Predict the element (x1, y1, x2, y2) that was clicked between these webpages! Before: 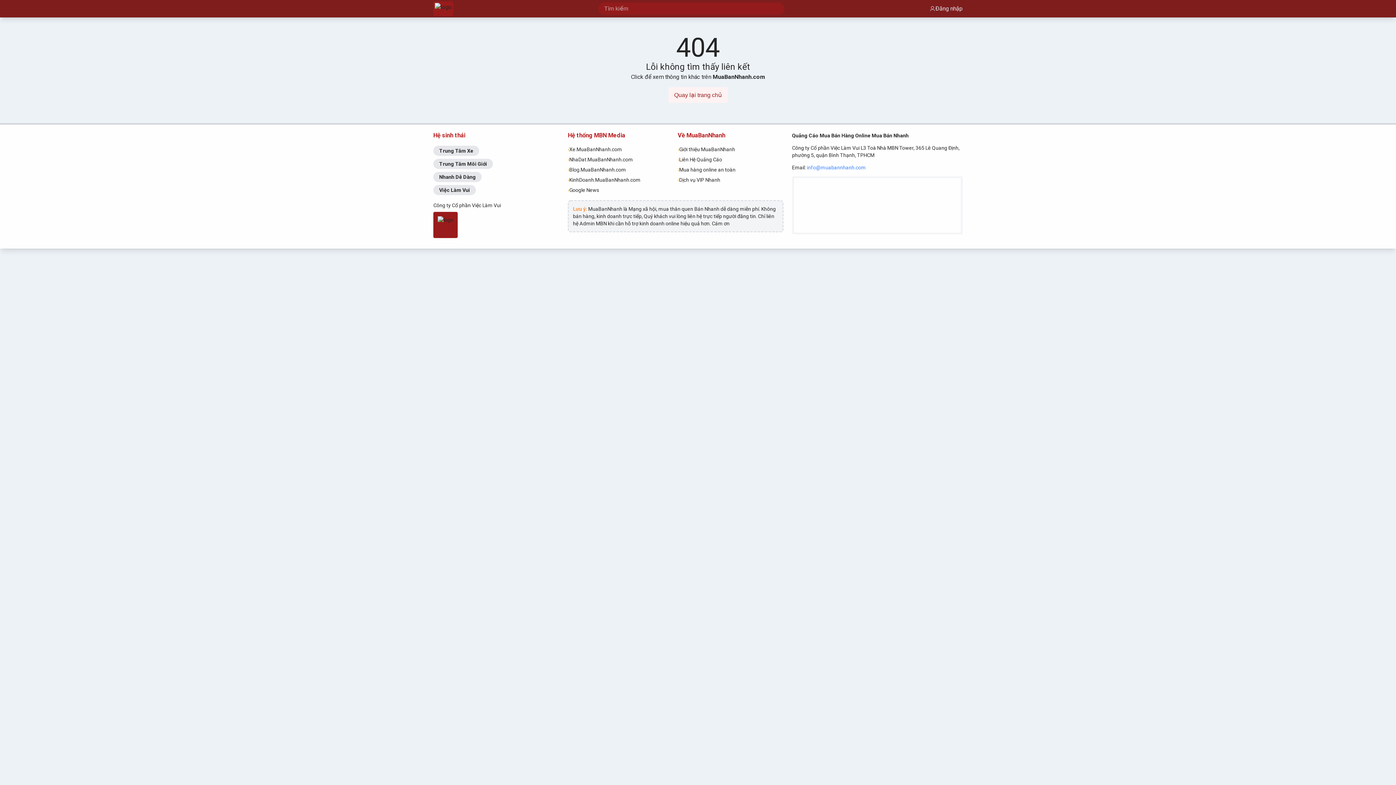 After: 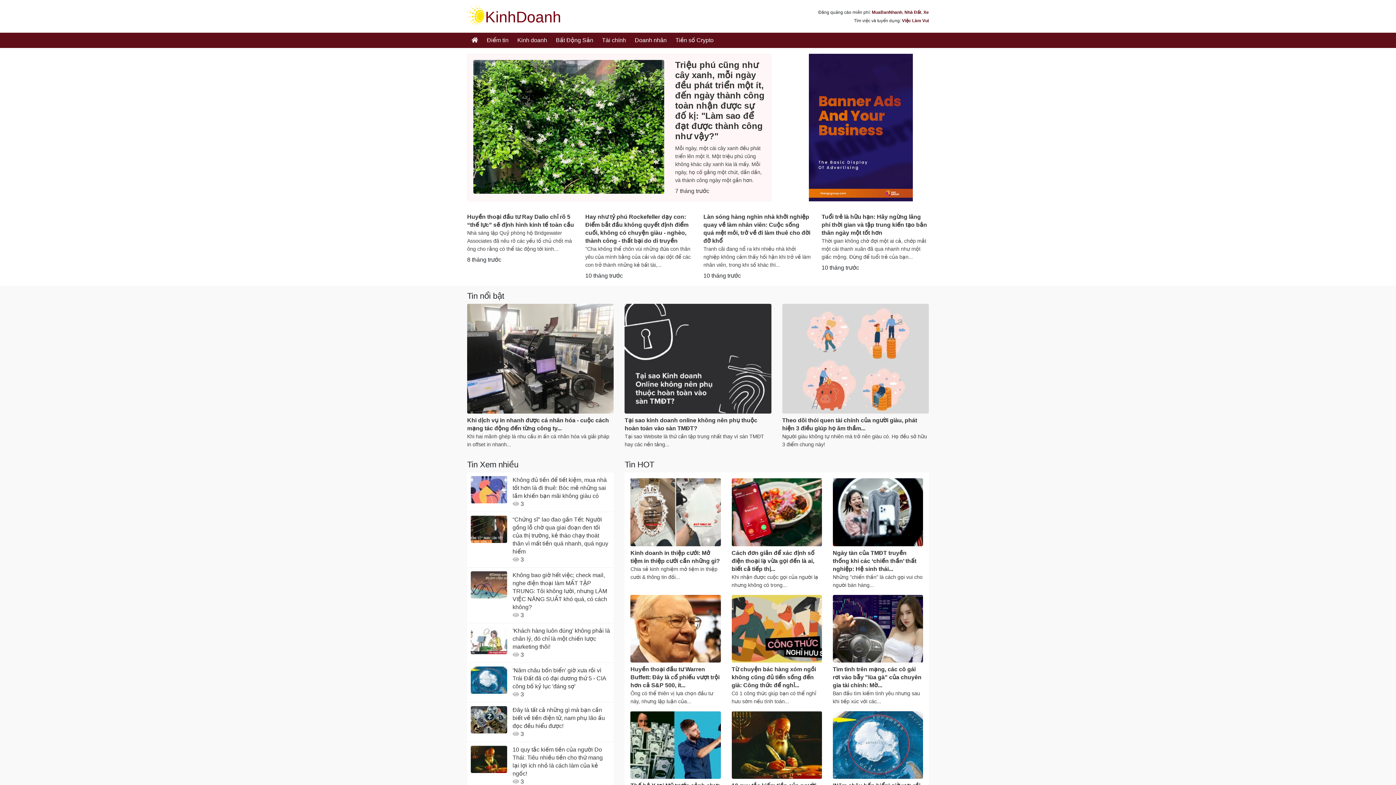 Action: label: ›
KinhDoanh.MuaBanNhanh.com bbox: (567, 174, 673, 185)